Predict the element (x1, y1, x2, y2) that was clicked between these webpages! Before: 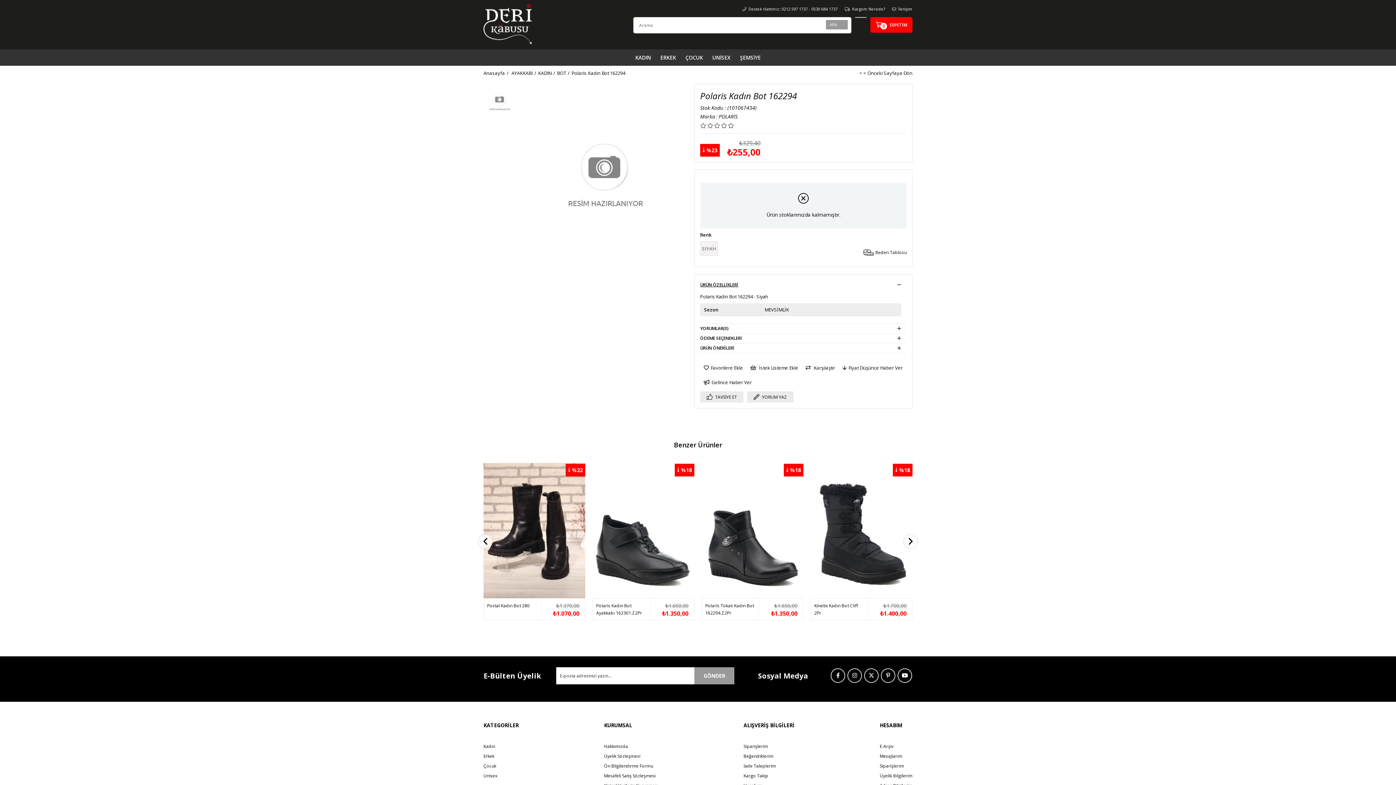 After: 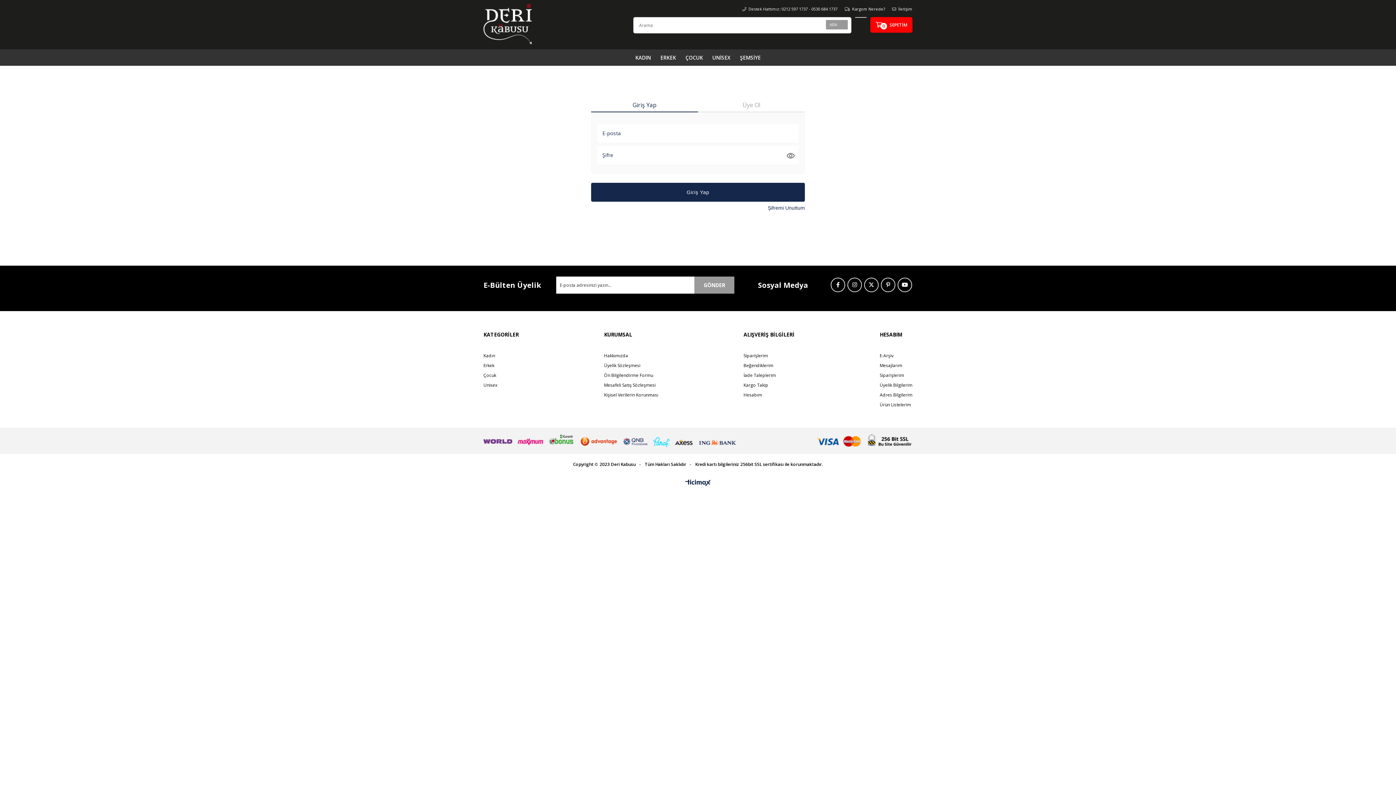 Action: label: Gelince Haber Ver bbox: (704, 377, 752, 387)